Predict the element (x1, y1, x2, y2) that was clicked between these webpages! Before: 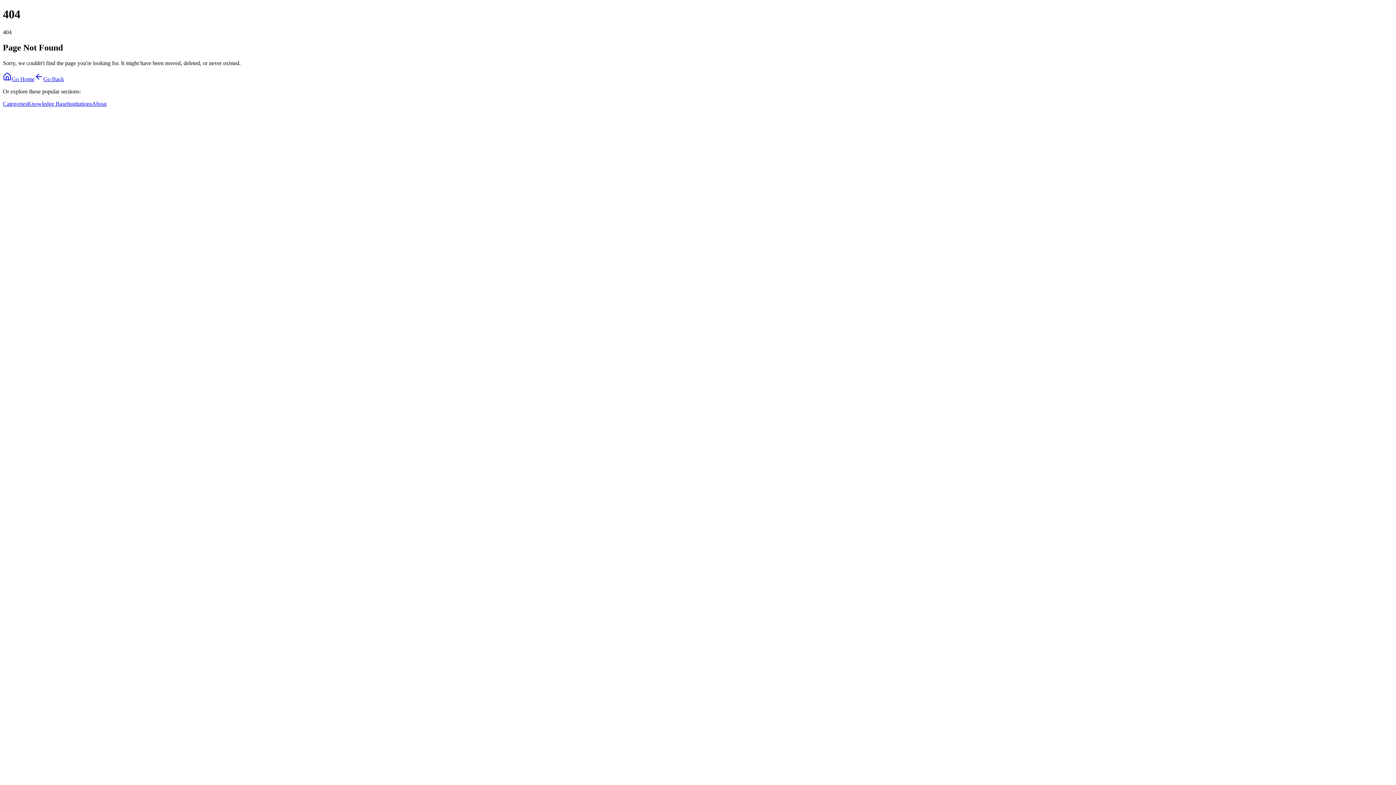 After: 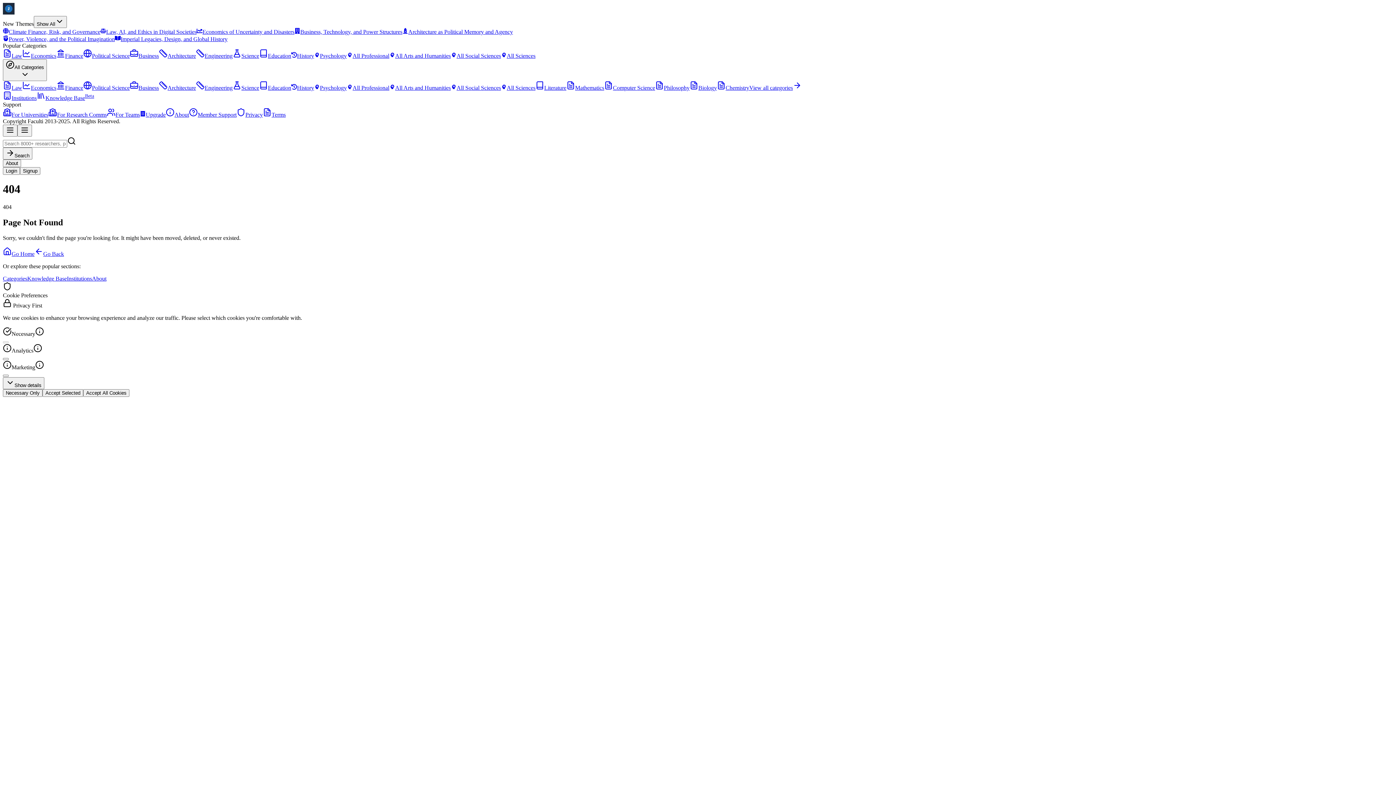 Action: label: Knowledge Base bbox: (27, 100, 66, 106)